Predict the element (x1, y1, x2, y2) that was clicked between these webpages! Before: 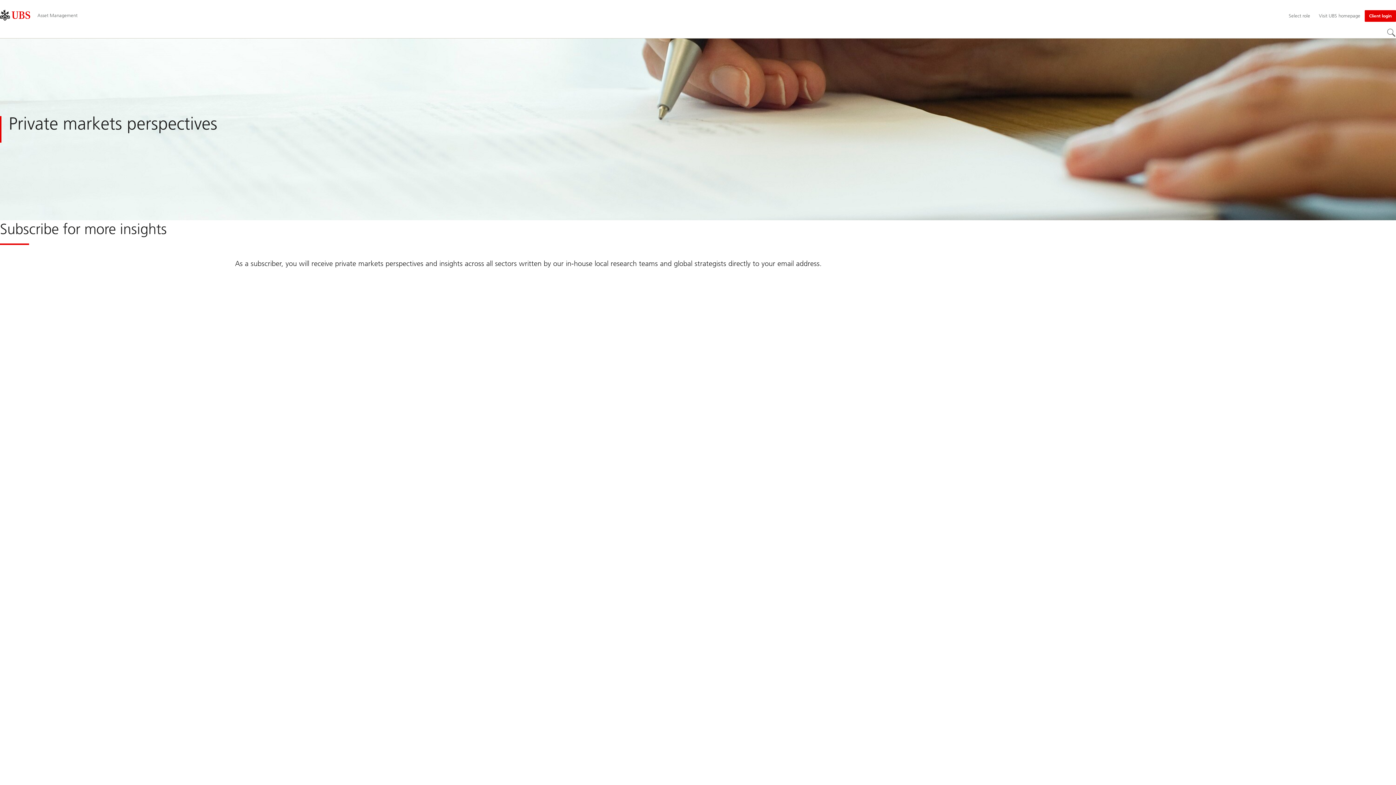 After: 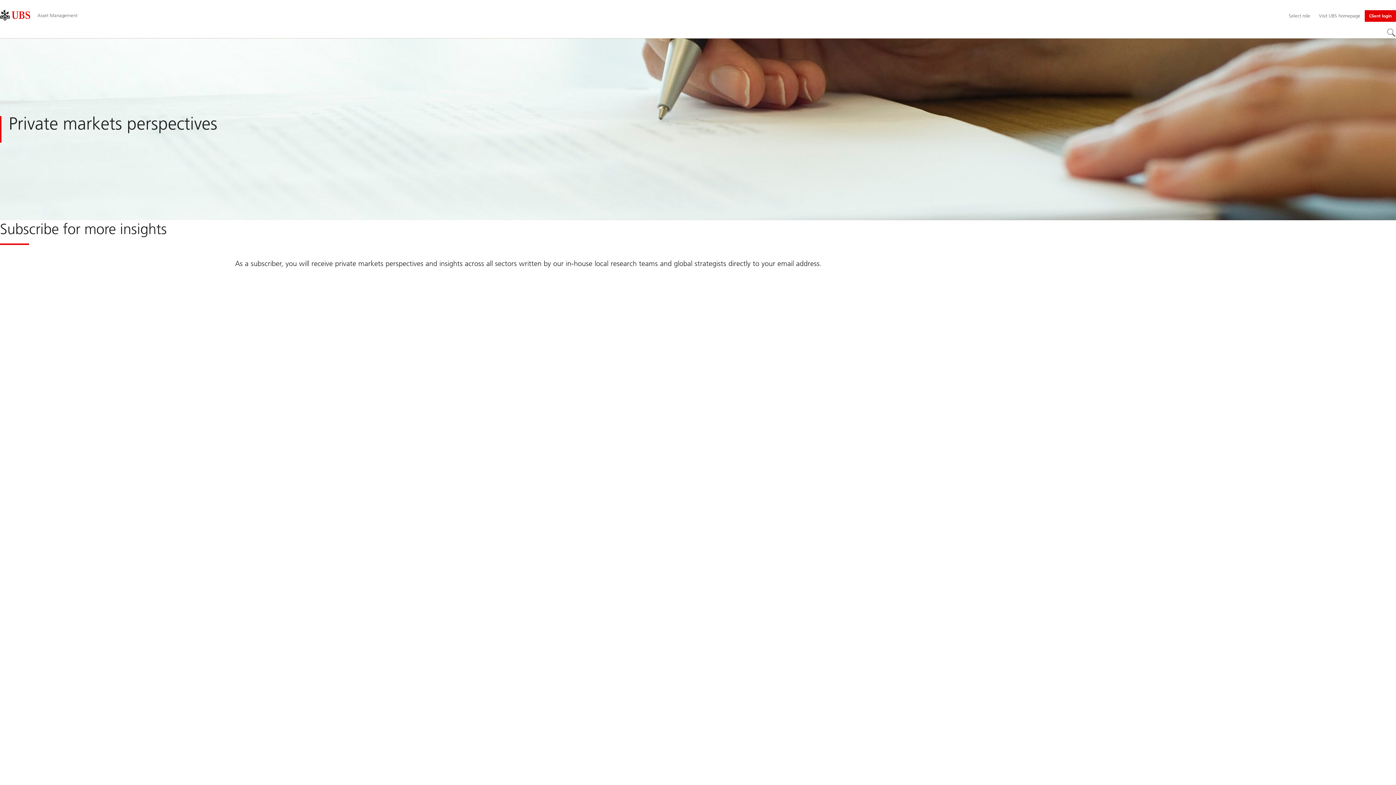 Action: bbox: (1387, 28, 1396, 37) label: Search